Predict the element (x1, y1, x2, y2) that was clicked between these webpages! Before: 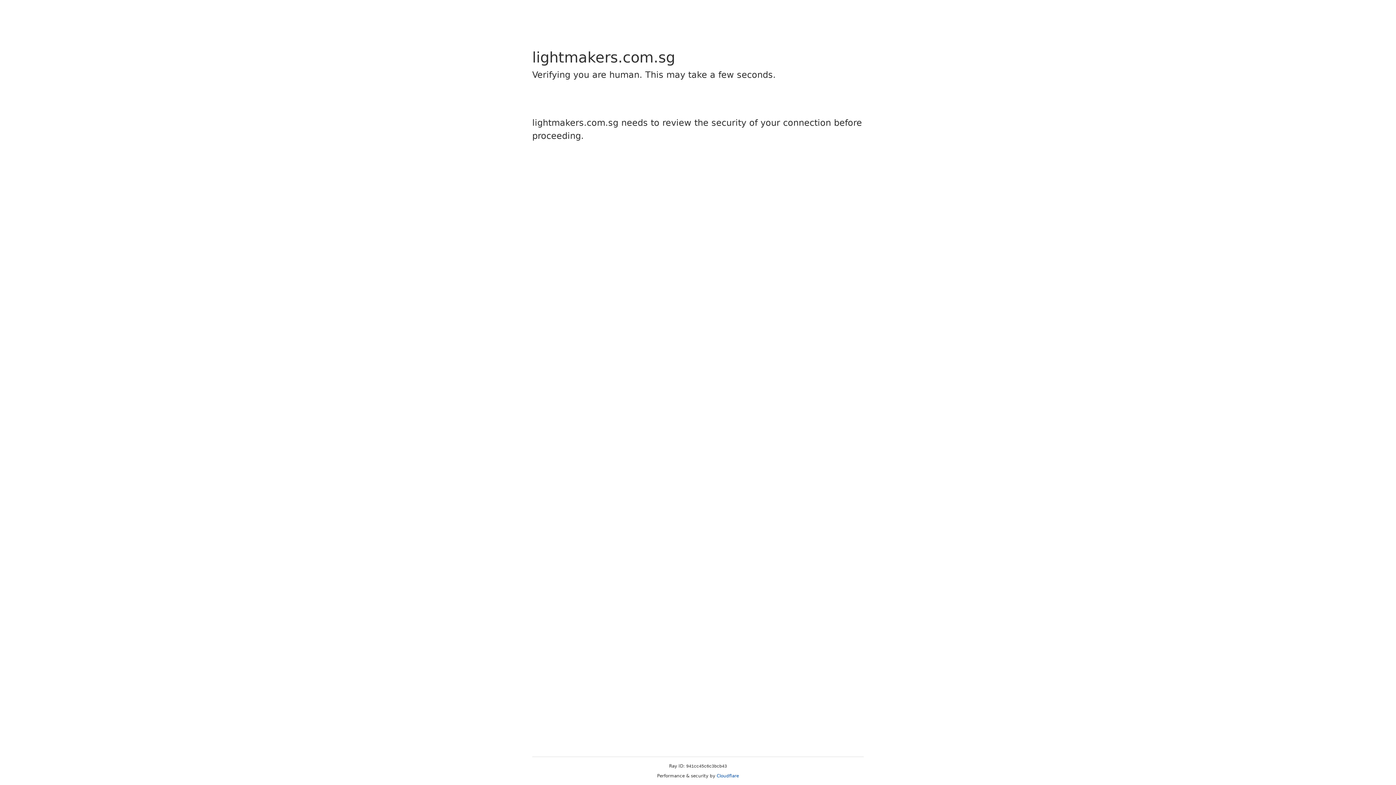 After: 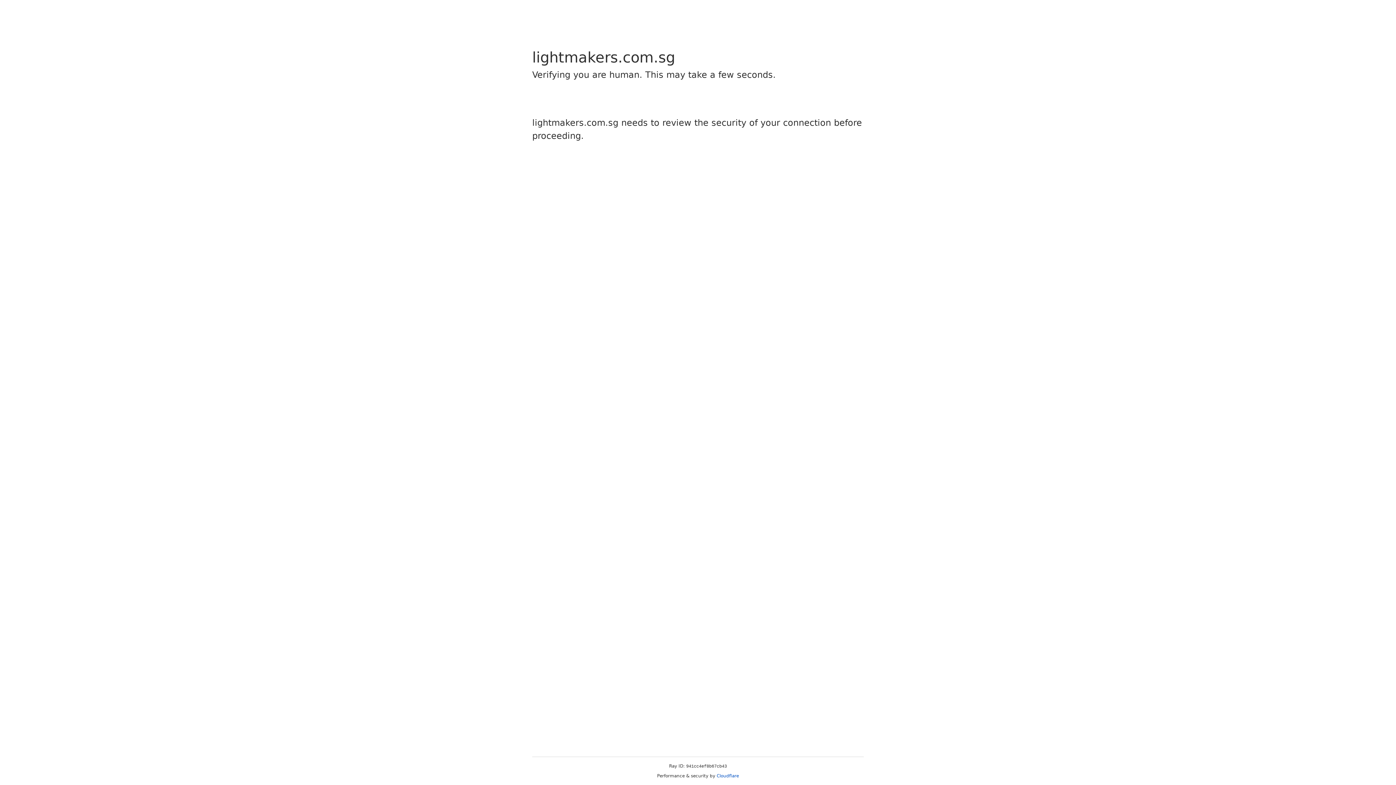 Action: label: Cloudflare bbox: (716, 773, 739, 778)